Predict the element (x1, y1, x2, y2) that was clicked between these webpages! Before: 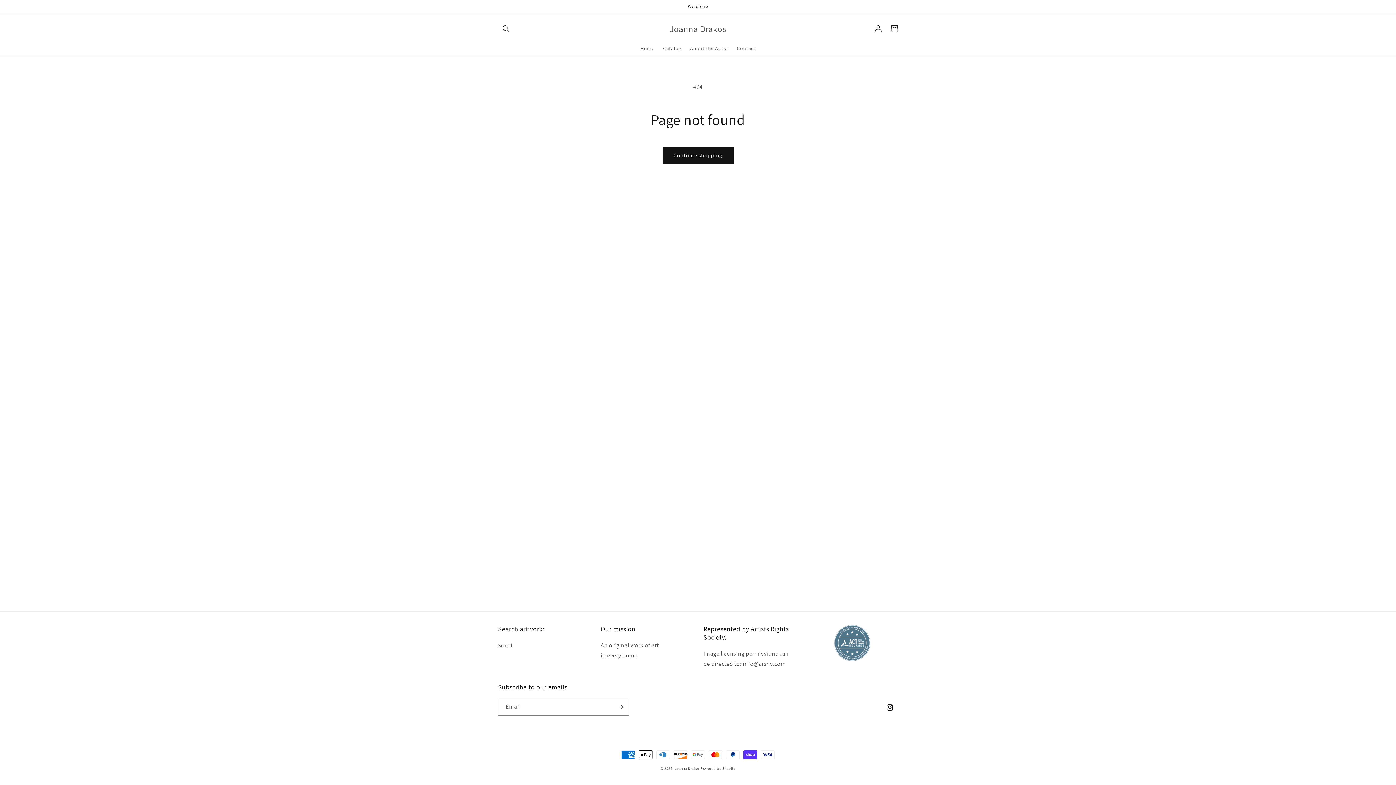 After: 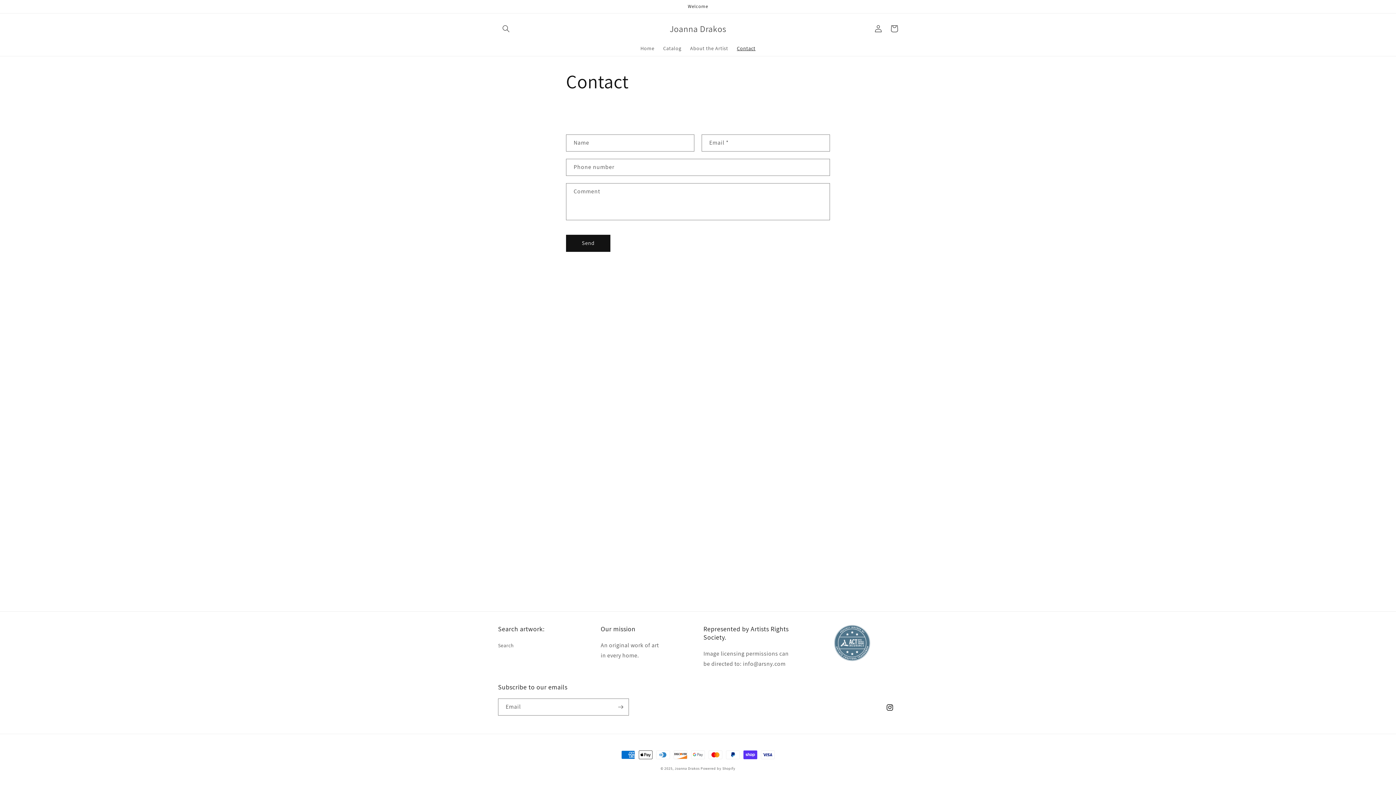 Action: label: Contact bbox: (732, 40, 760, 55)